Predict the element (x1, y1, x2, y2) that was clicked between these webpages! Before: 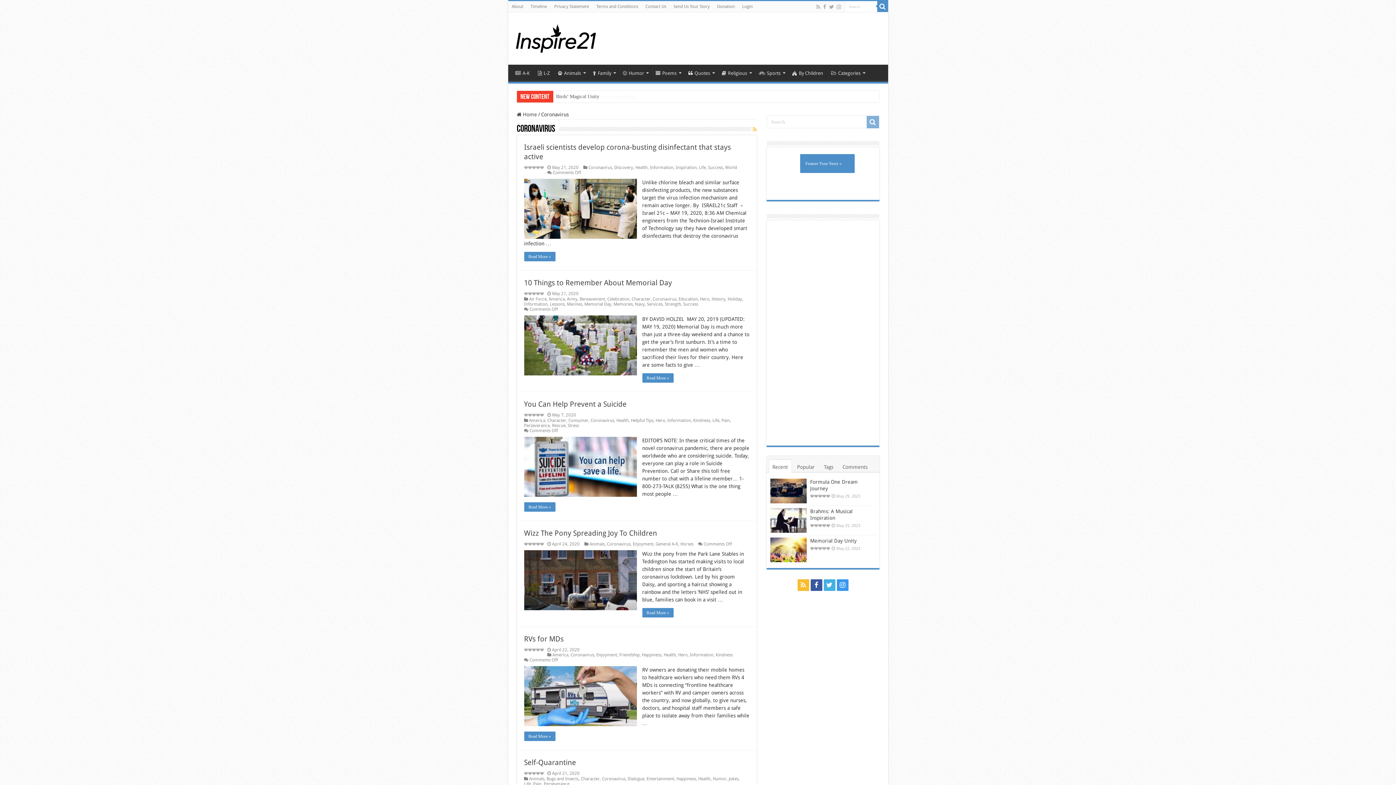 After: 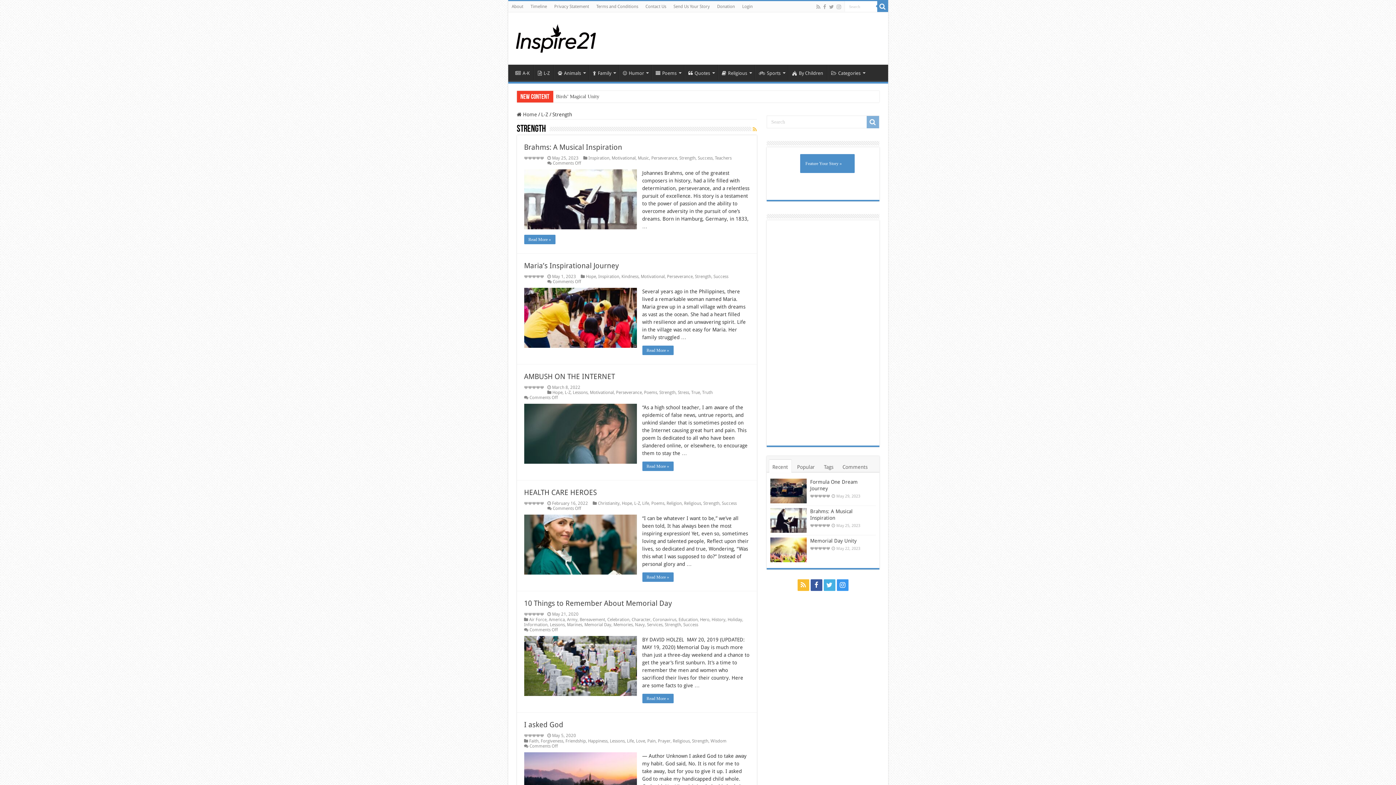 Action: label: Strength bbox: (664, 301, 681, 306)